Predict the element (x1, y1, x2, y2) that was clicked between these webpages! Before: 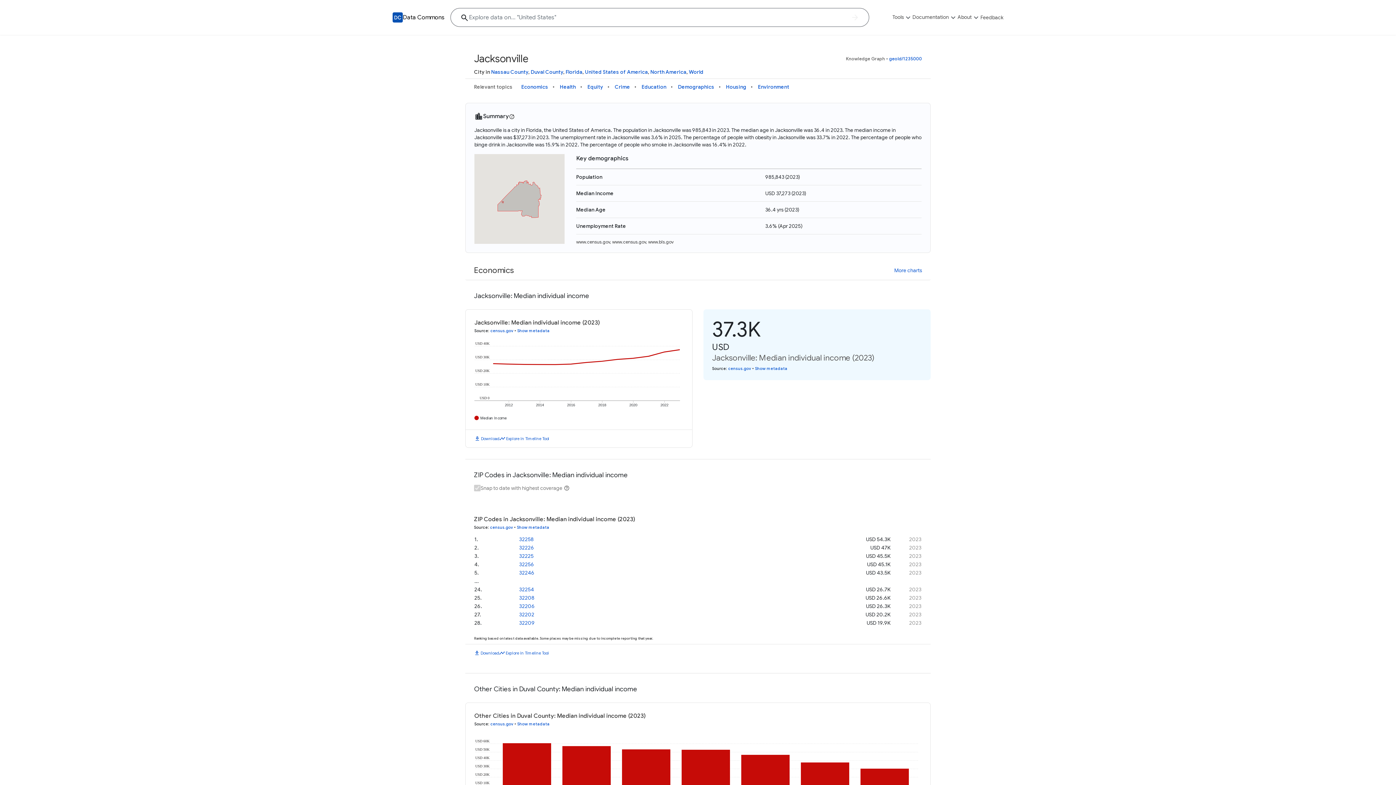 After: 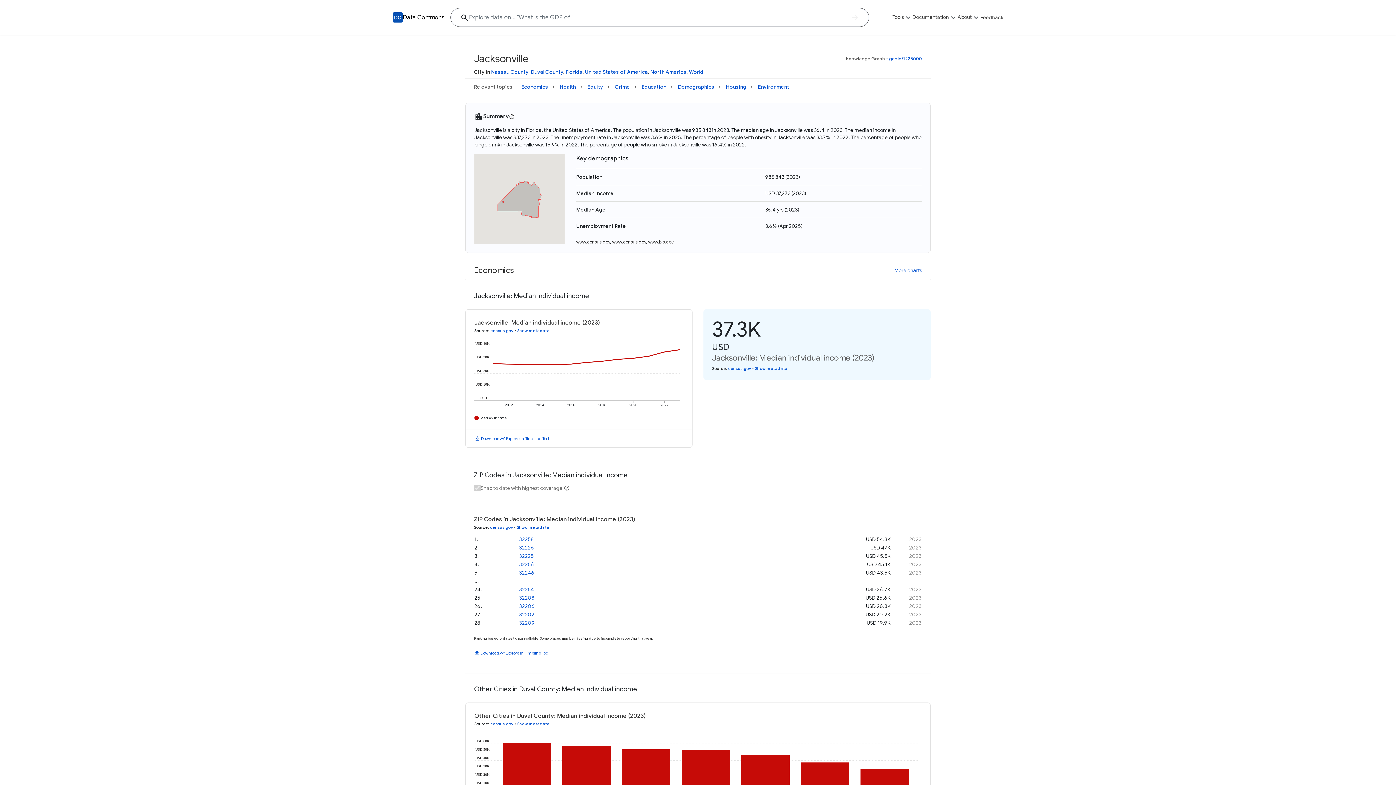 Action: bbox: (758, 82, 789, 91) label: Environment